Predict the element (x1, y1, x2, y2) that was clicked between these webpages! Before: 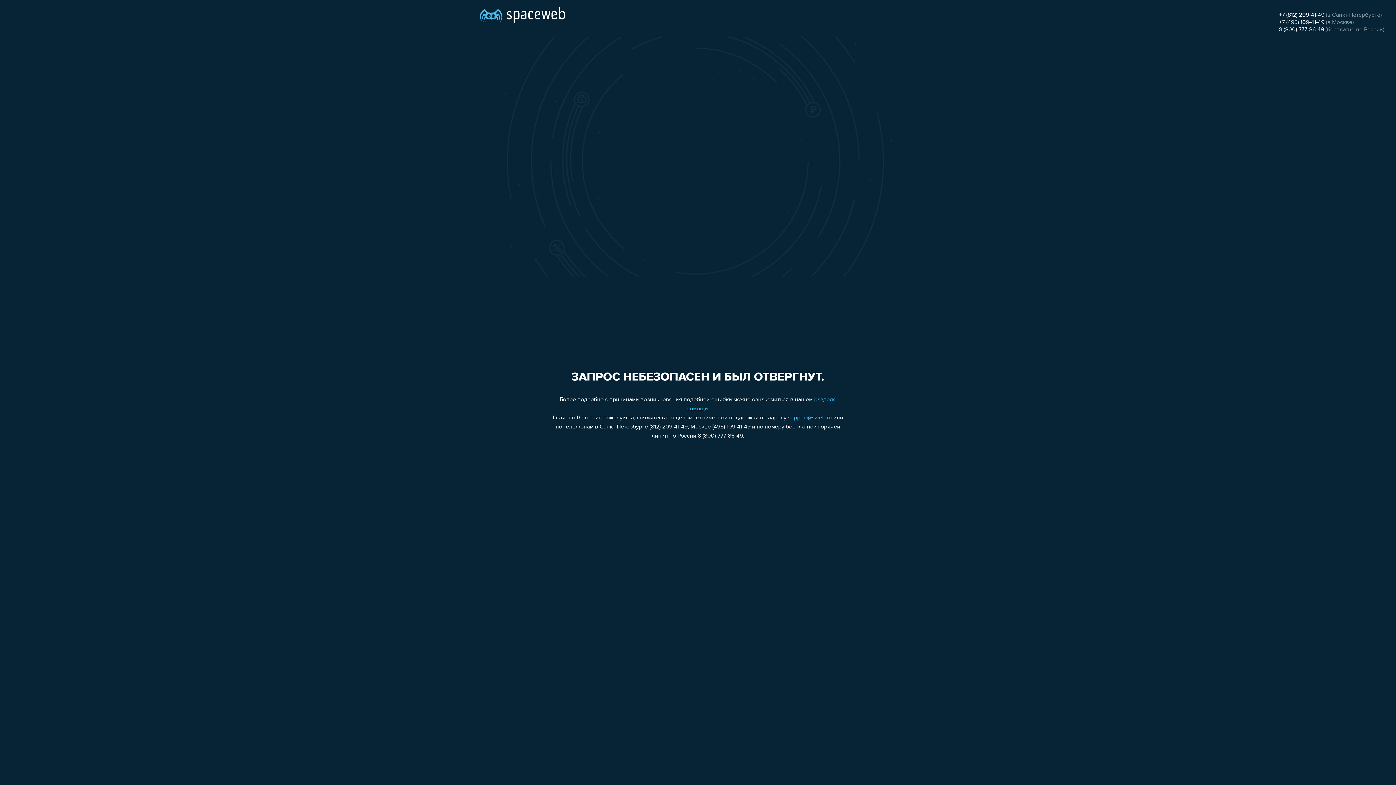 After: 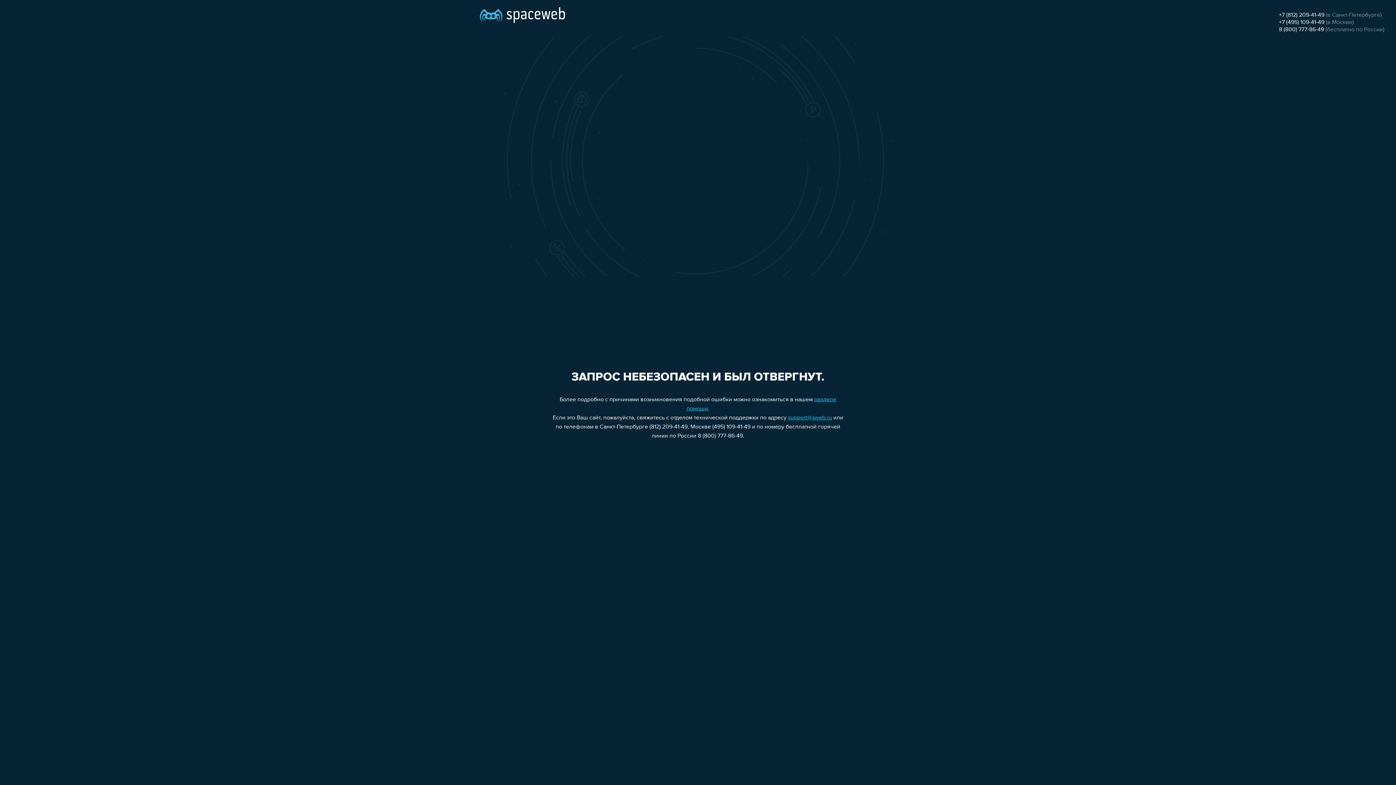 Action: bbox: (1279, 19, 1324, 25) label: +7 (495) 109-41-49